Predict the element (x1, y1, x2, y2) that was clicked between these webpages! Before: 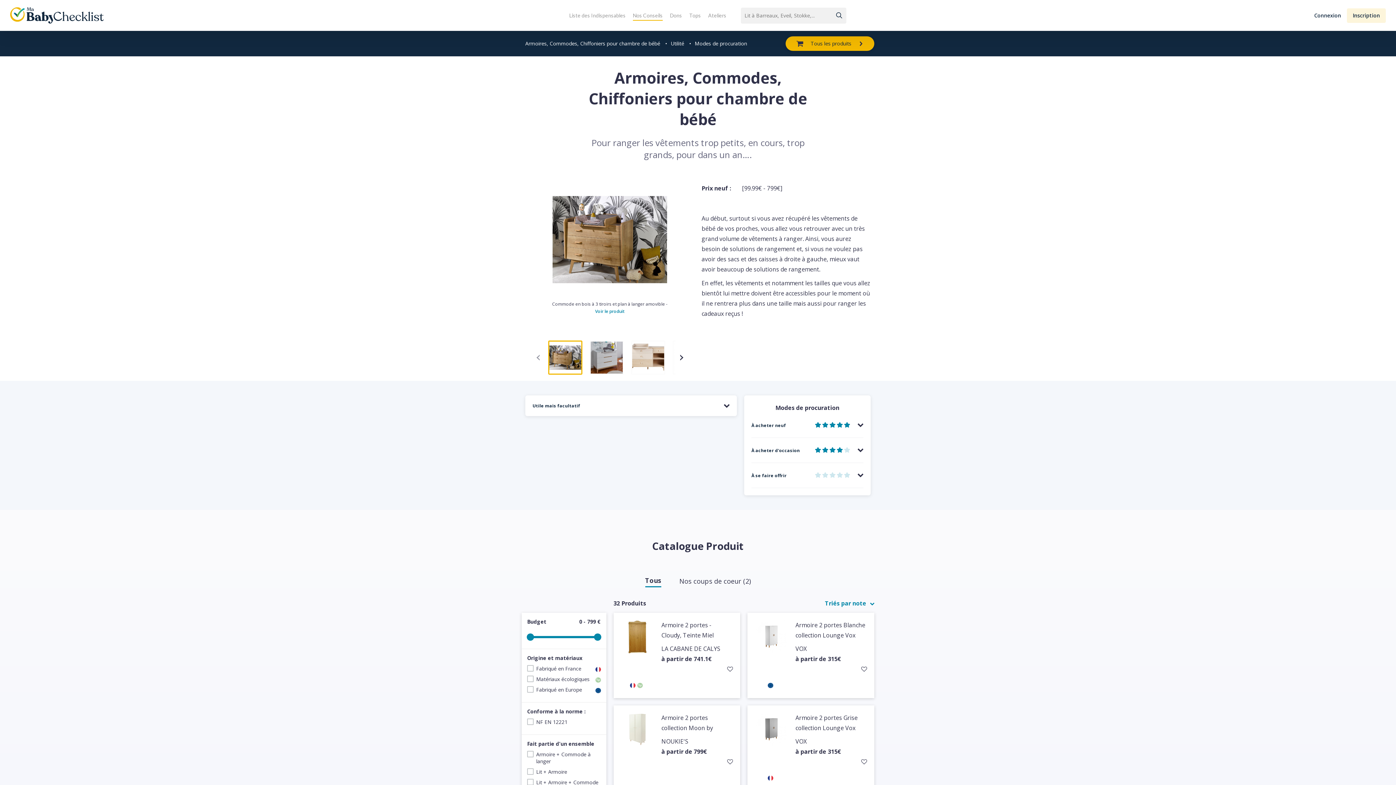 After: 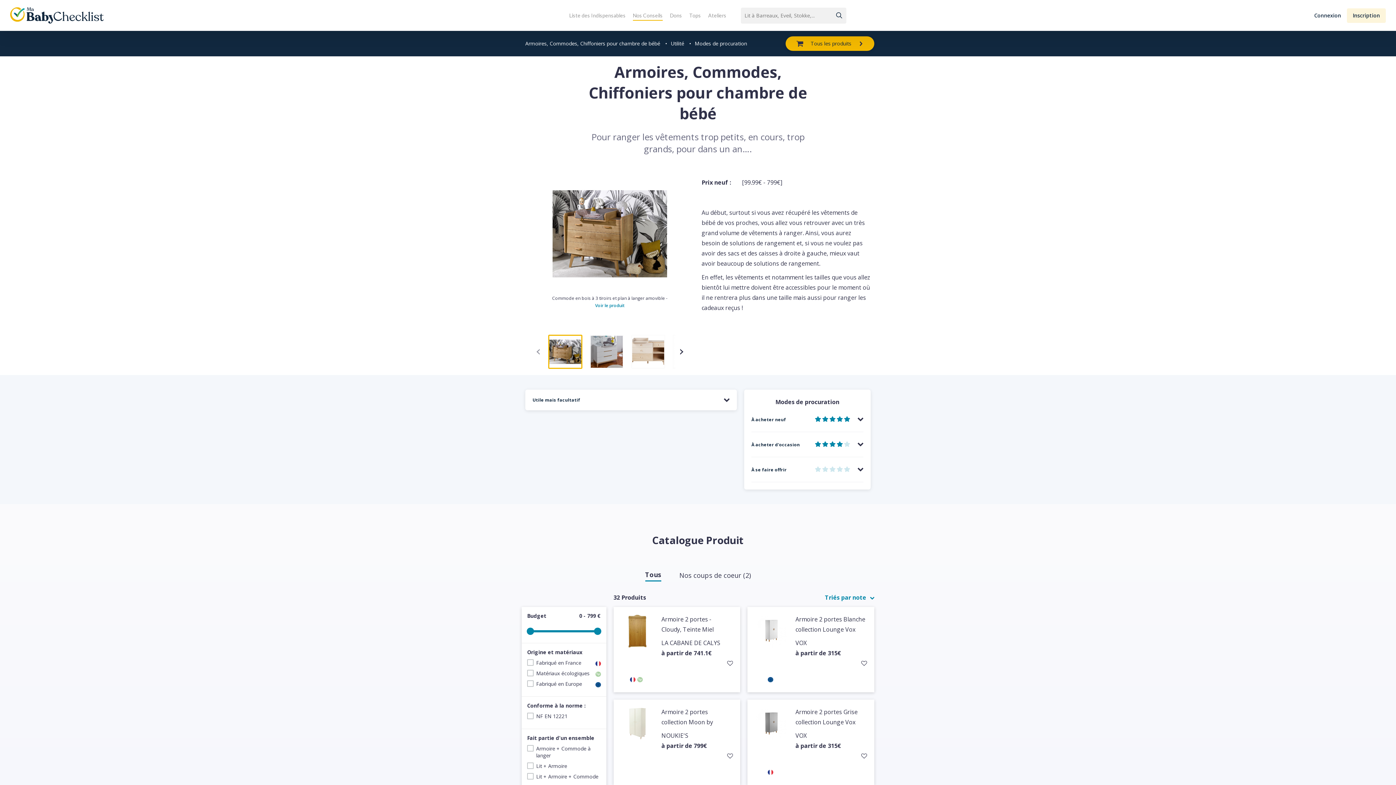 Action: bbox: (747, 705, 874, 791) label: Armoire 2 portes Grise collection Lounge Vox

VOX

à partir de 315€